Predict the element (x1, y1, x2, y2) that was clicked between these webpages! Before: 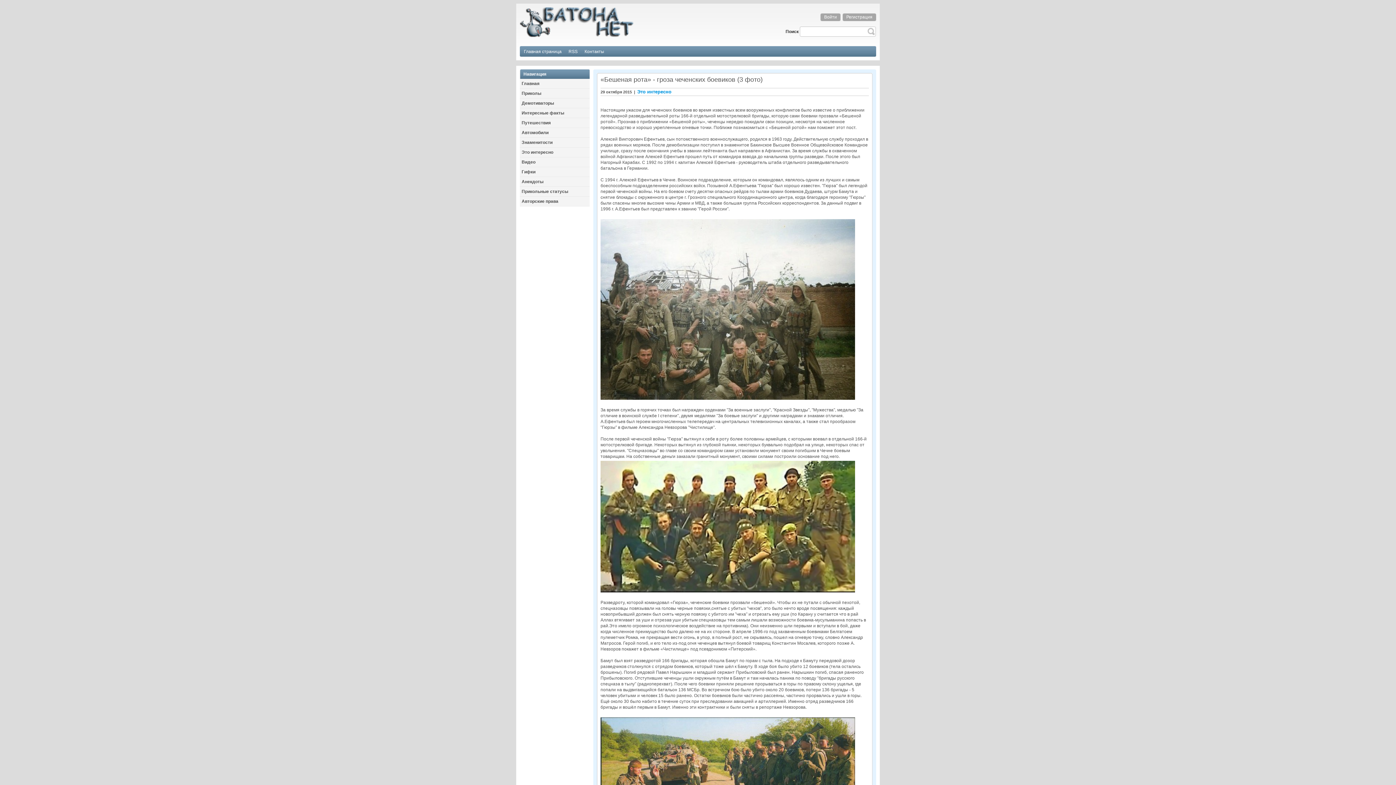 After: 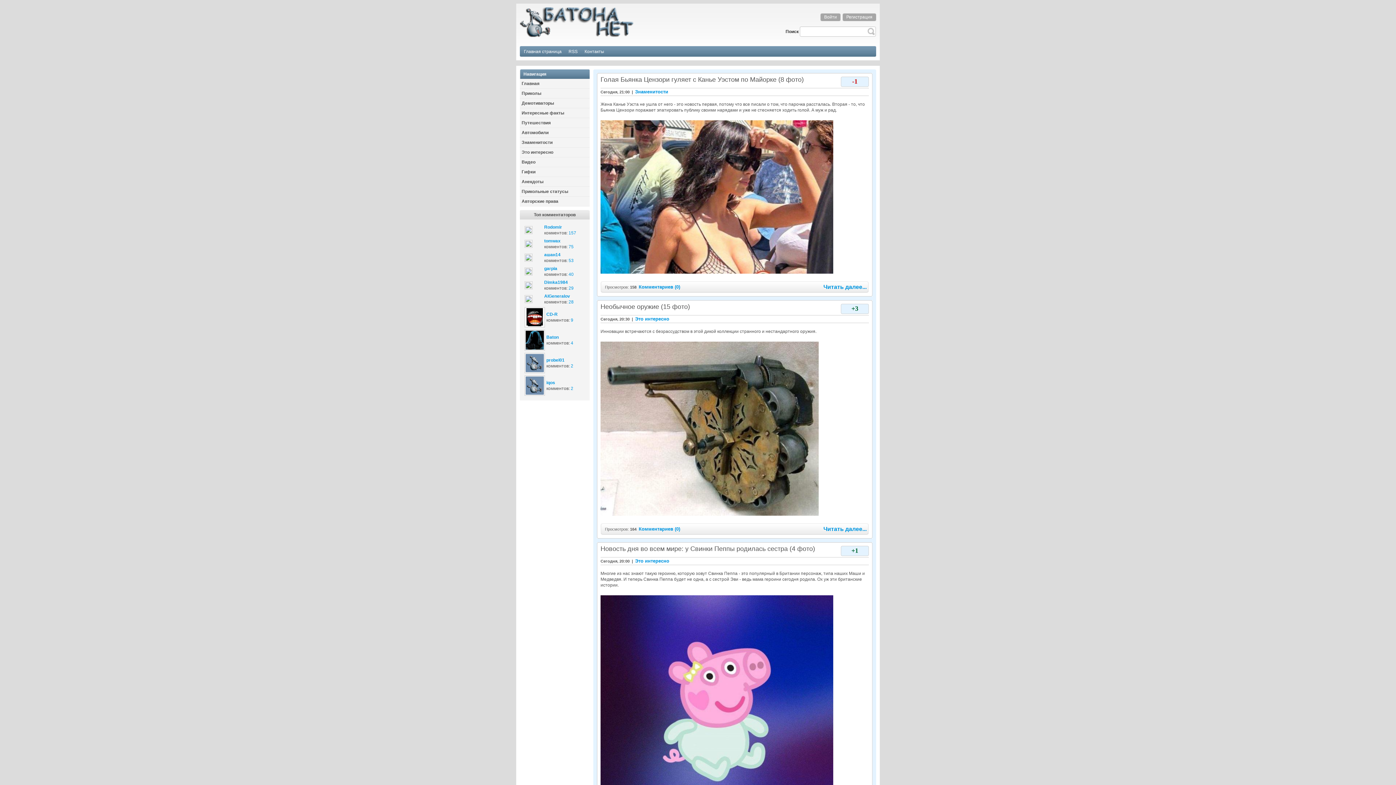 Action: bbox: (520, 78, 589, 88) label: Главная